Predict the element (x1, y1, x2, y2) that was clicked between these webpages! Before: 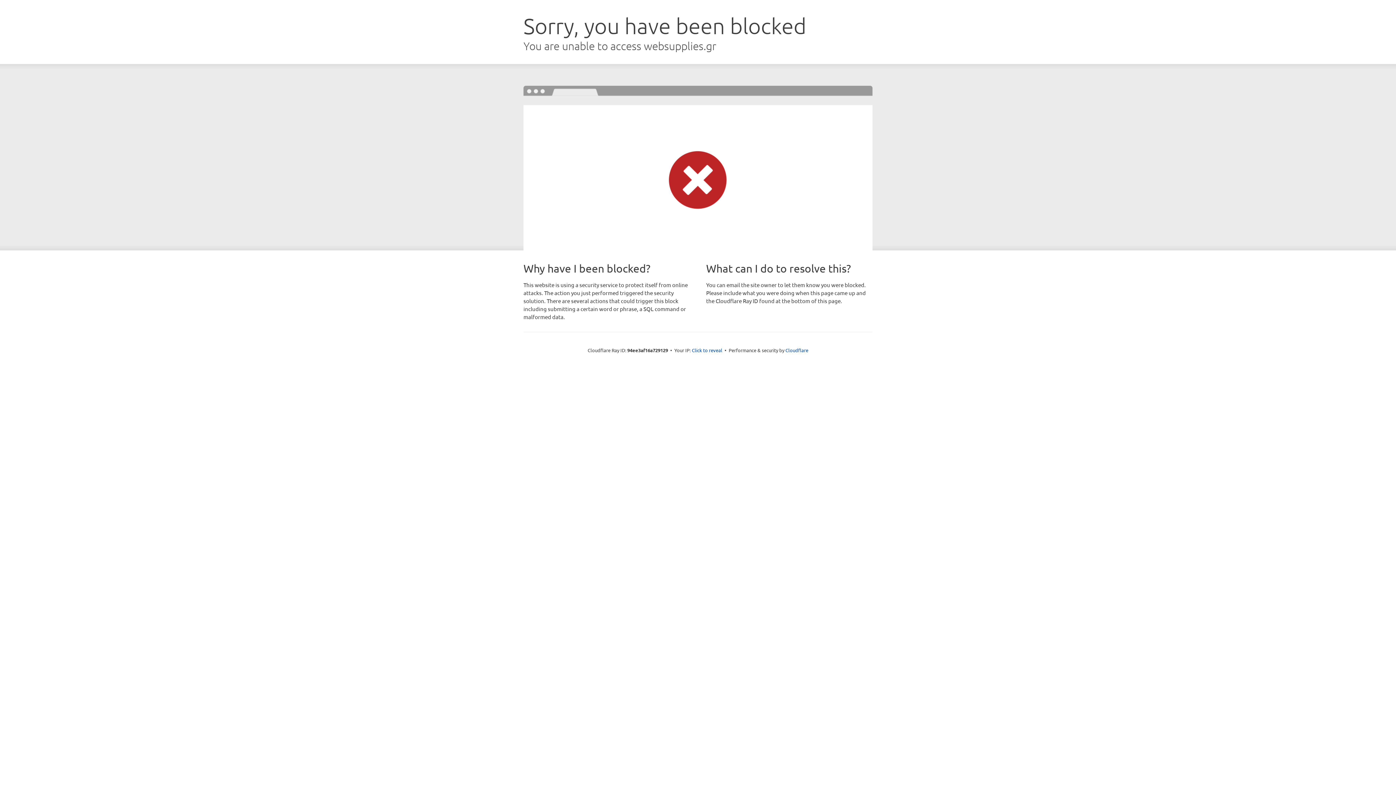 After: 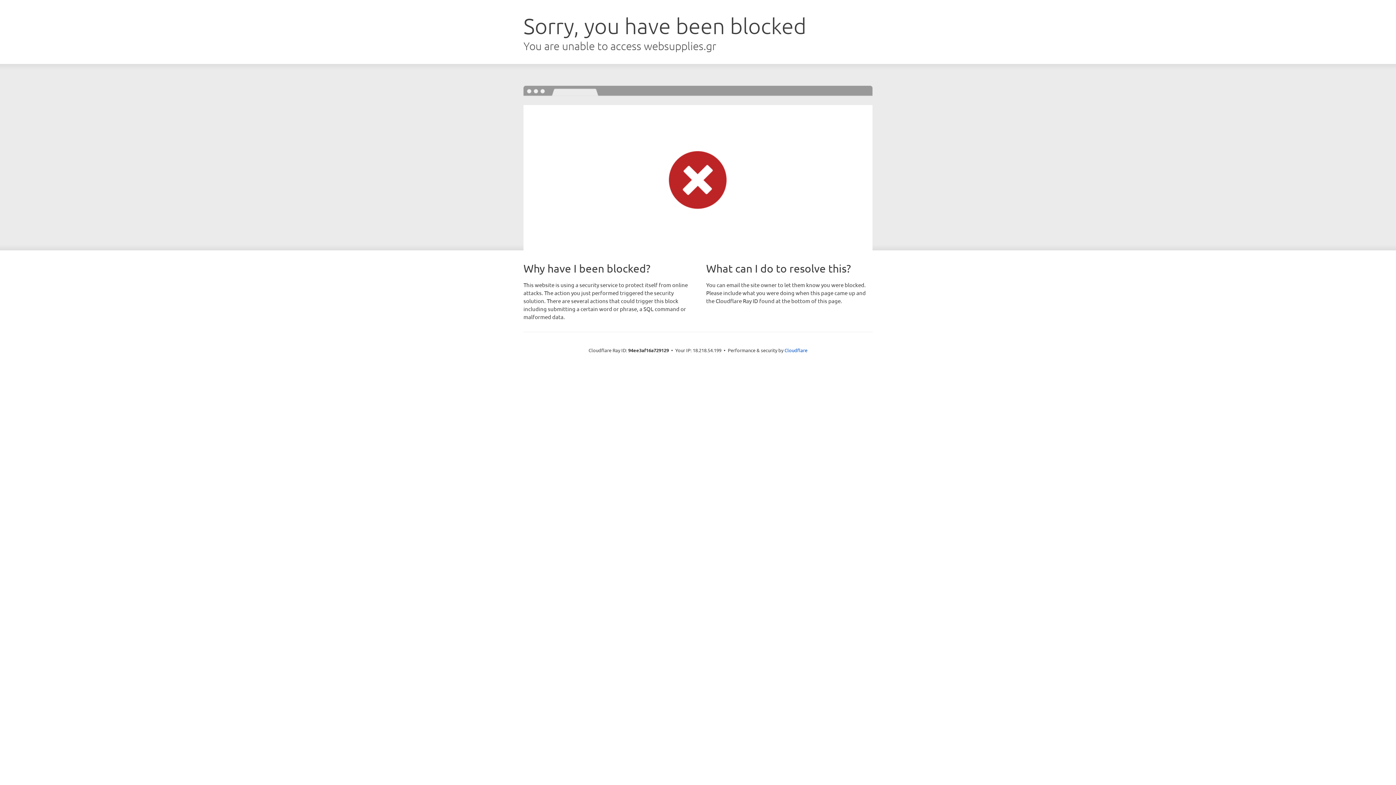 Action: bbox: (692, 346, 722, 353) label: Click to reveal